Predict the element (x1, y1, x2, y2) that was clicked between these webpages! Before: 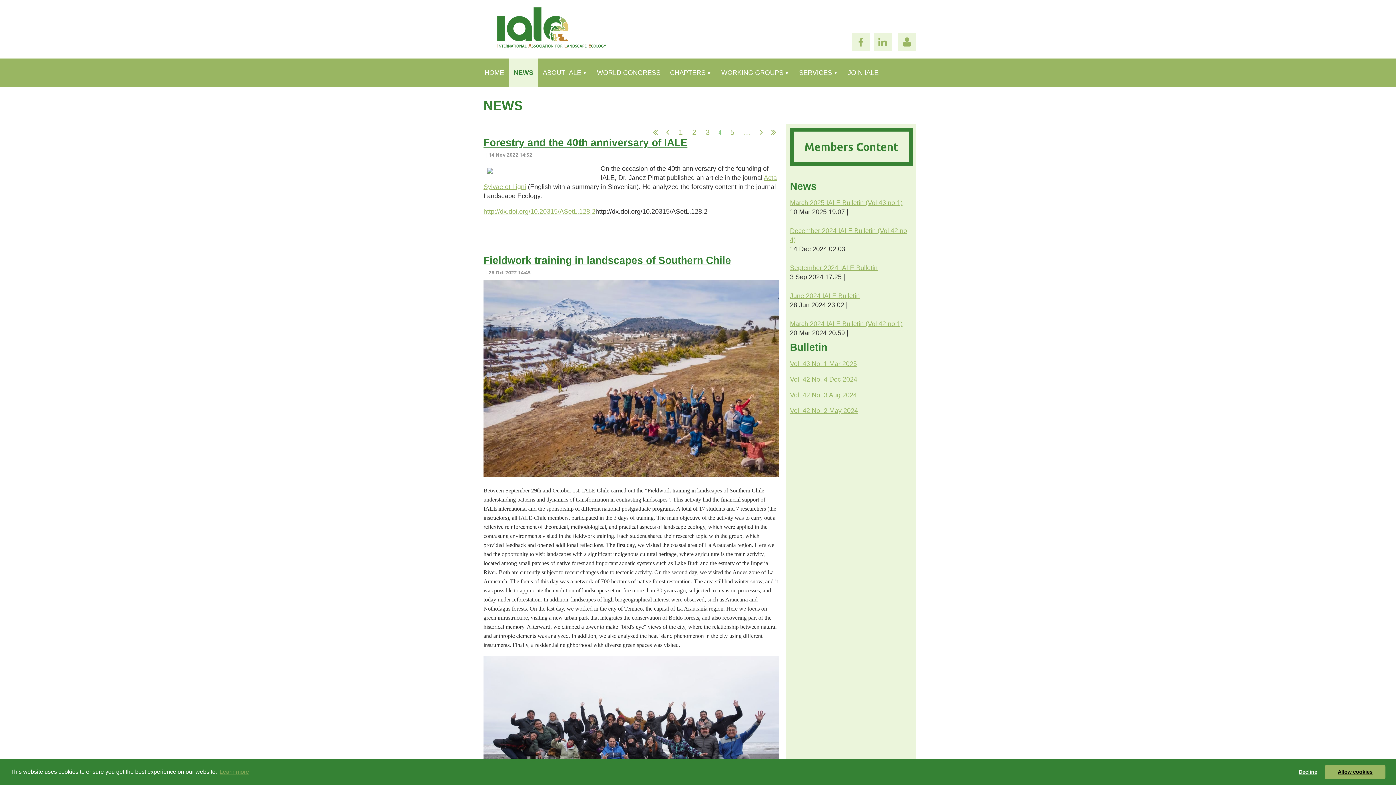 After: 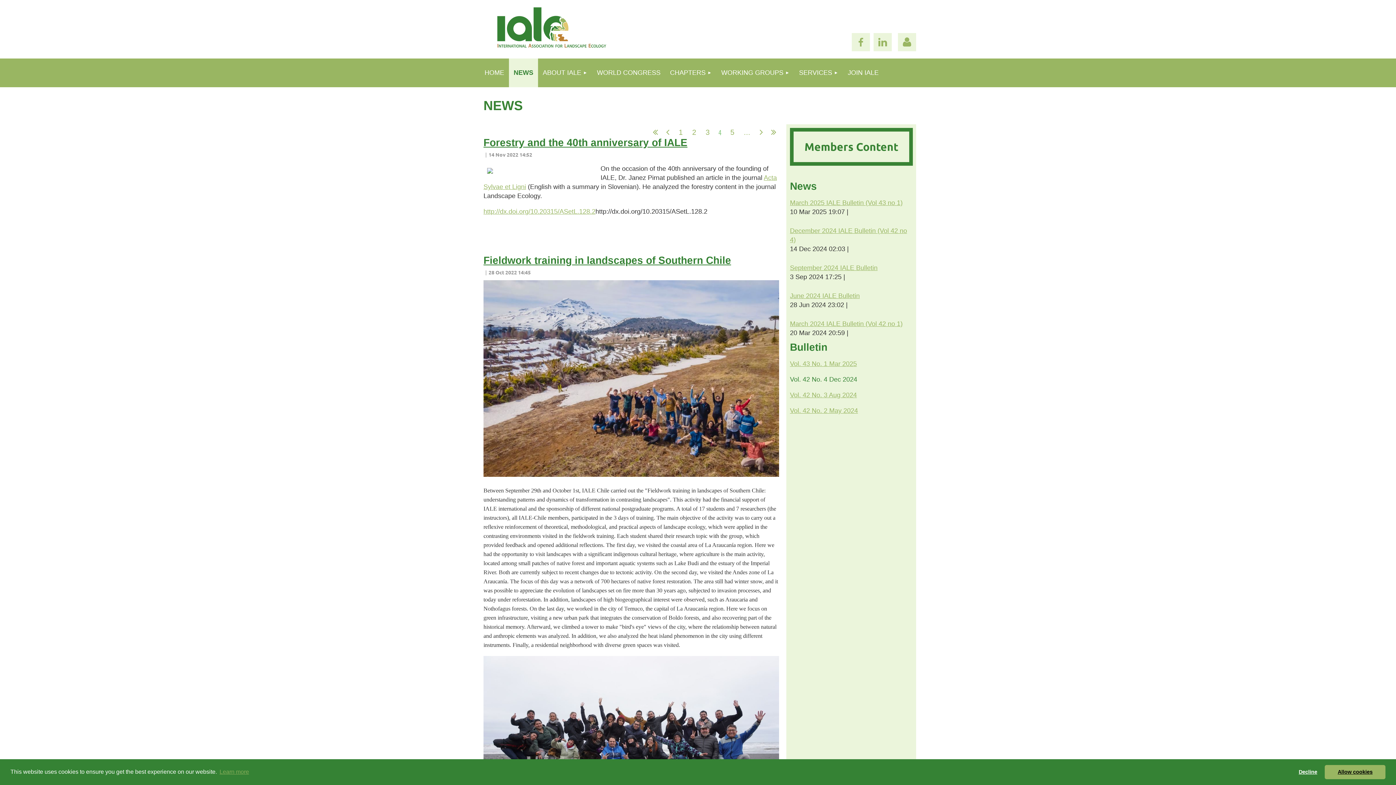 Action: label: Vol. 42 No. 4 Dec 2024 bbox: (790, 376, 857, 383)